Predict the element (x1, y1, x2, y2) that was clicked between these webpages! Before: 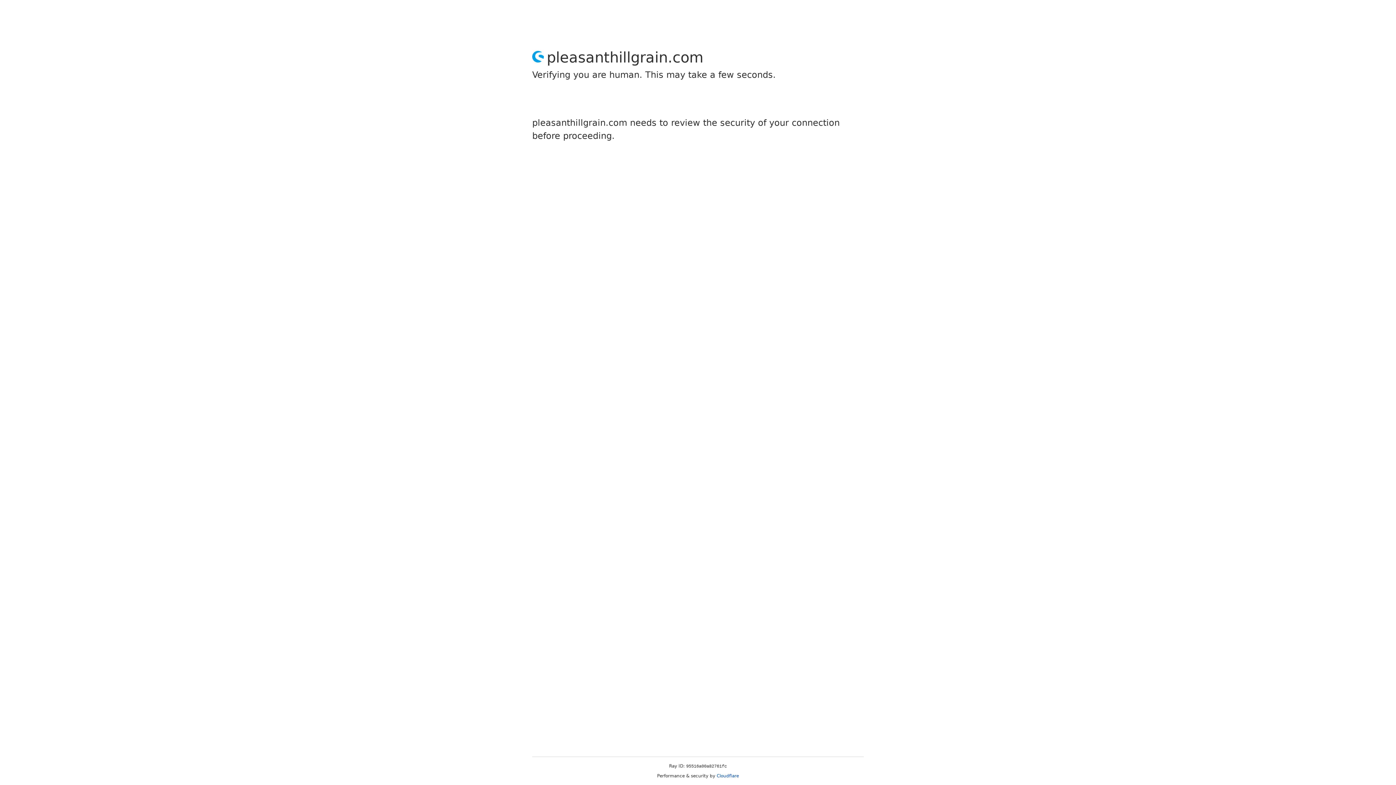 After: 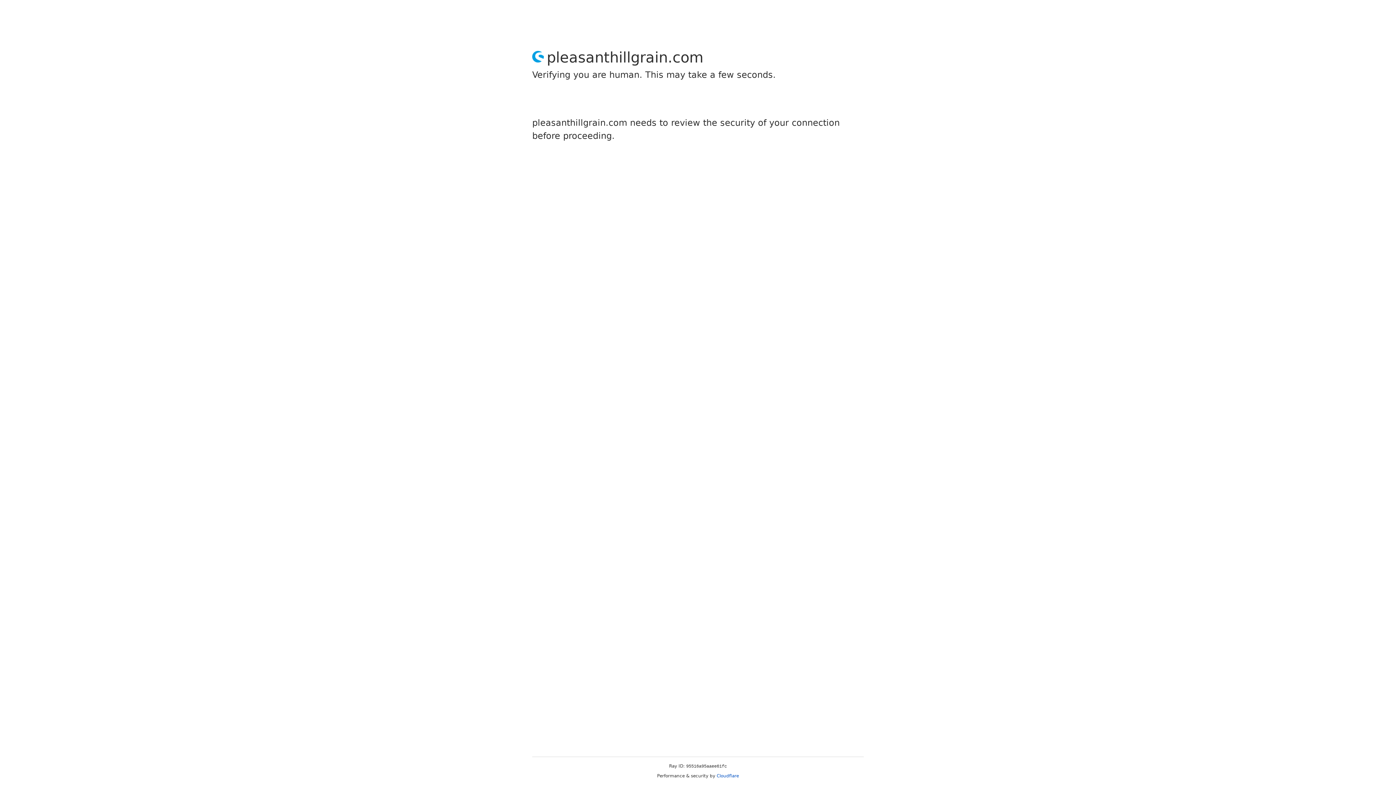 Action: bbox: (716, 773, 739, 778) label: Cloudflare